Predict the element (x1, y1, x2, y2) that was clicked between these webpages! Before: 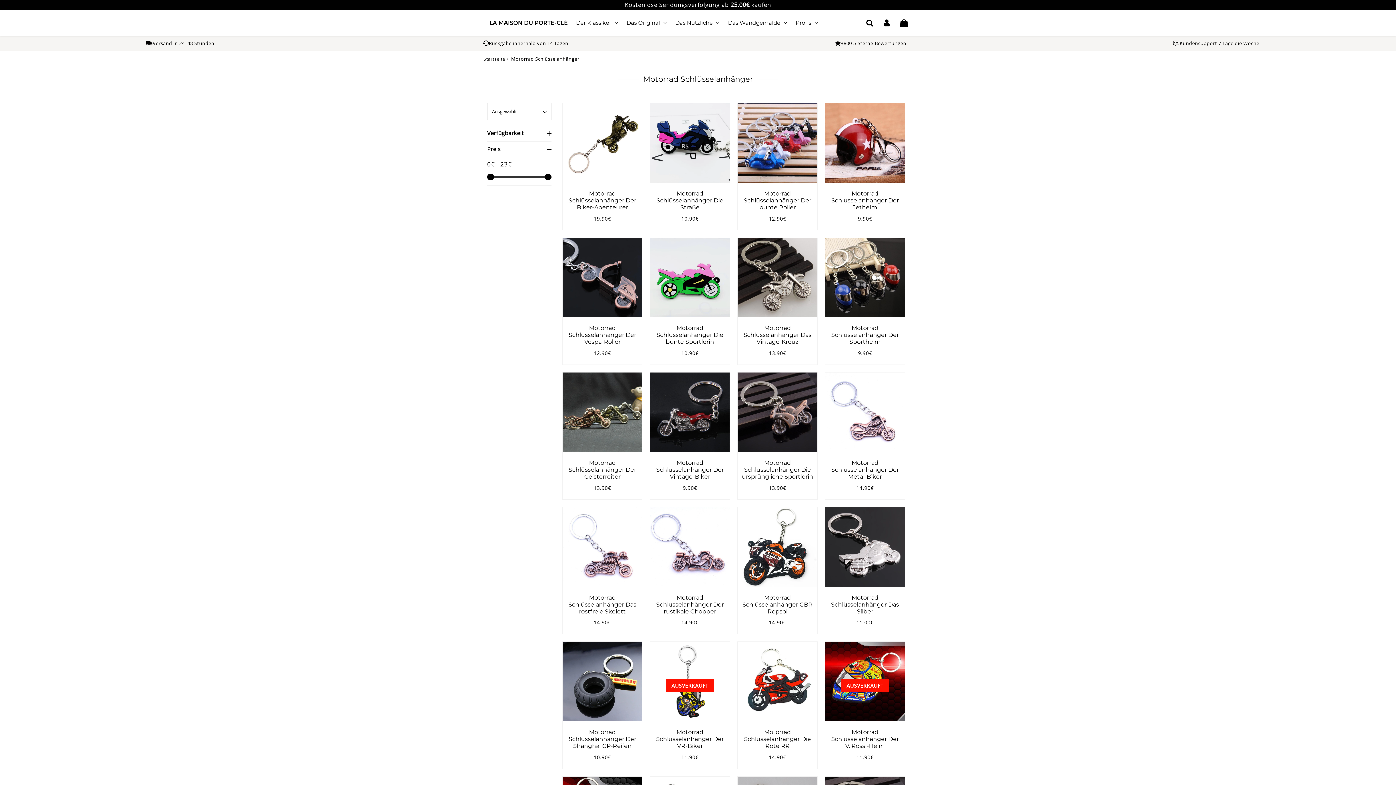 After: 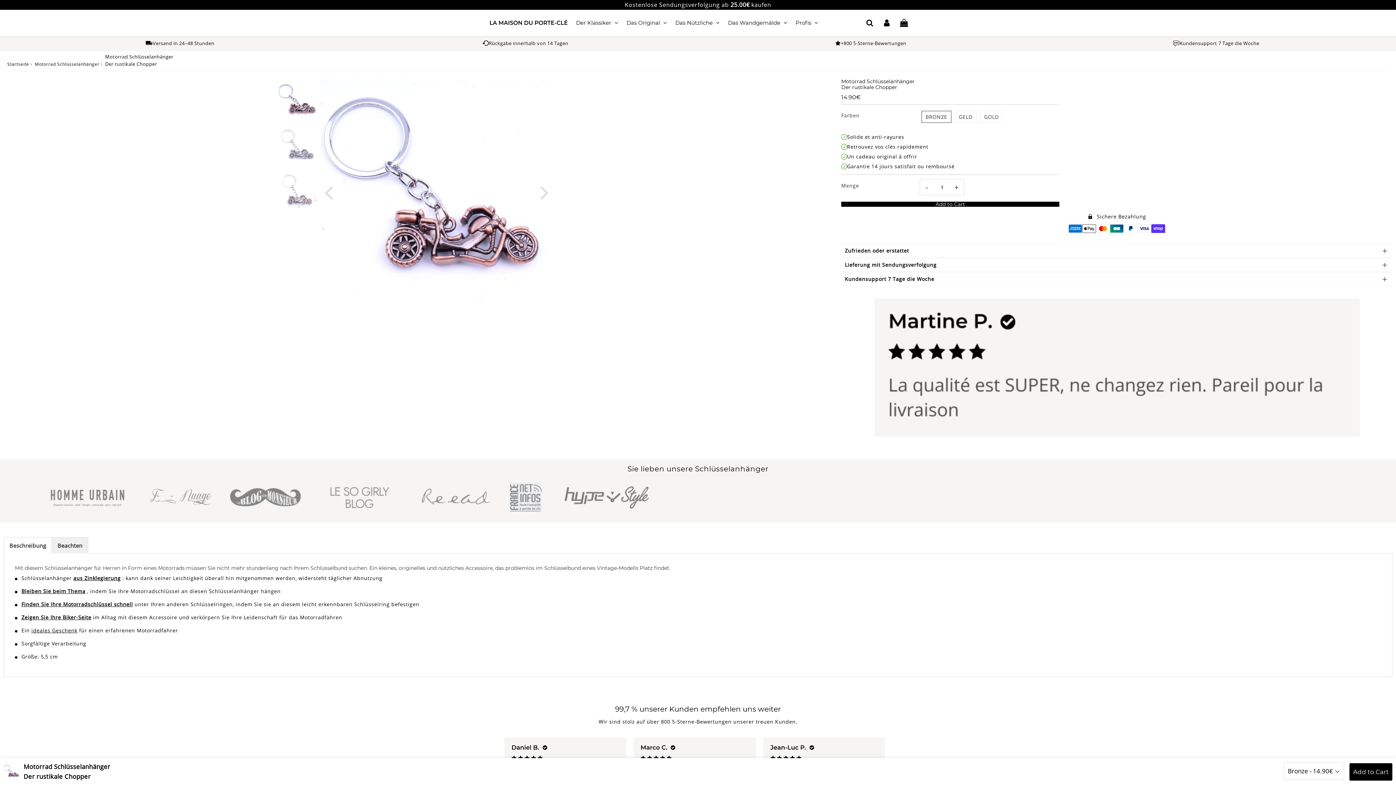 Action: bbox: (650, 507, 729, 587)